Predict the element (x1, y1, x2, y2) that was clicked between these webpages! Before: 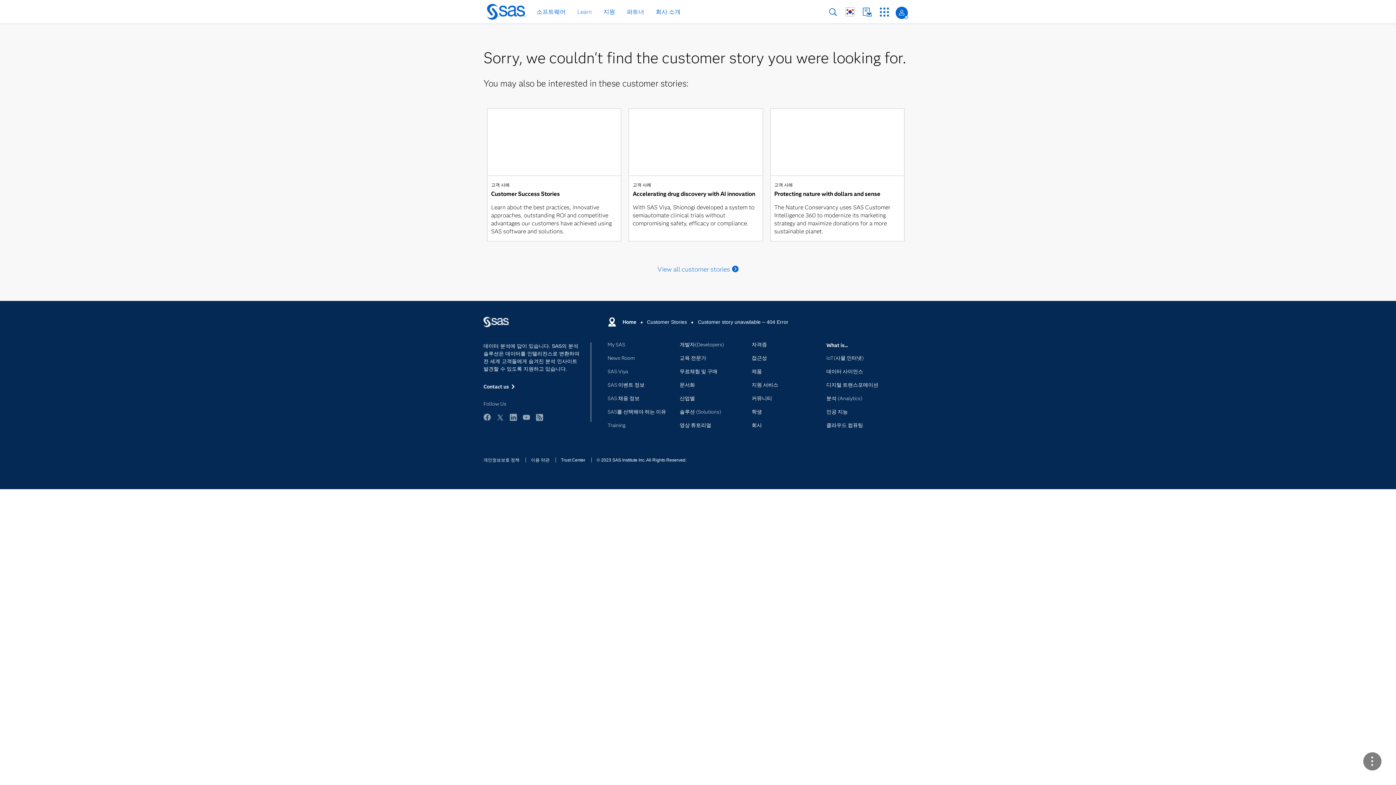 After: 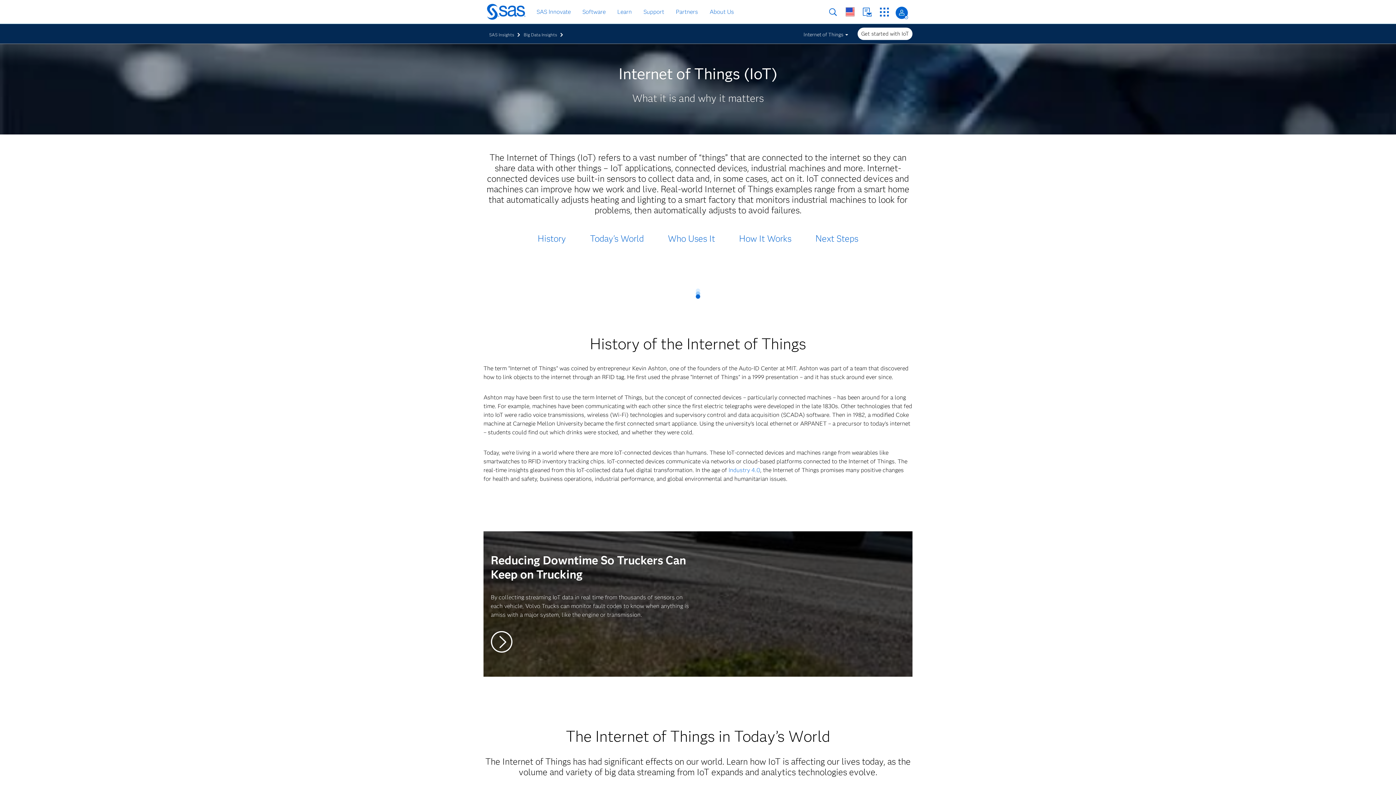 Action: label: IoT(사물 인터넷) bbox: (826, 355, 912, 367)